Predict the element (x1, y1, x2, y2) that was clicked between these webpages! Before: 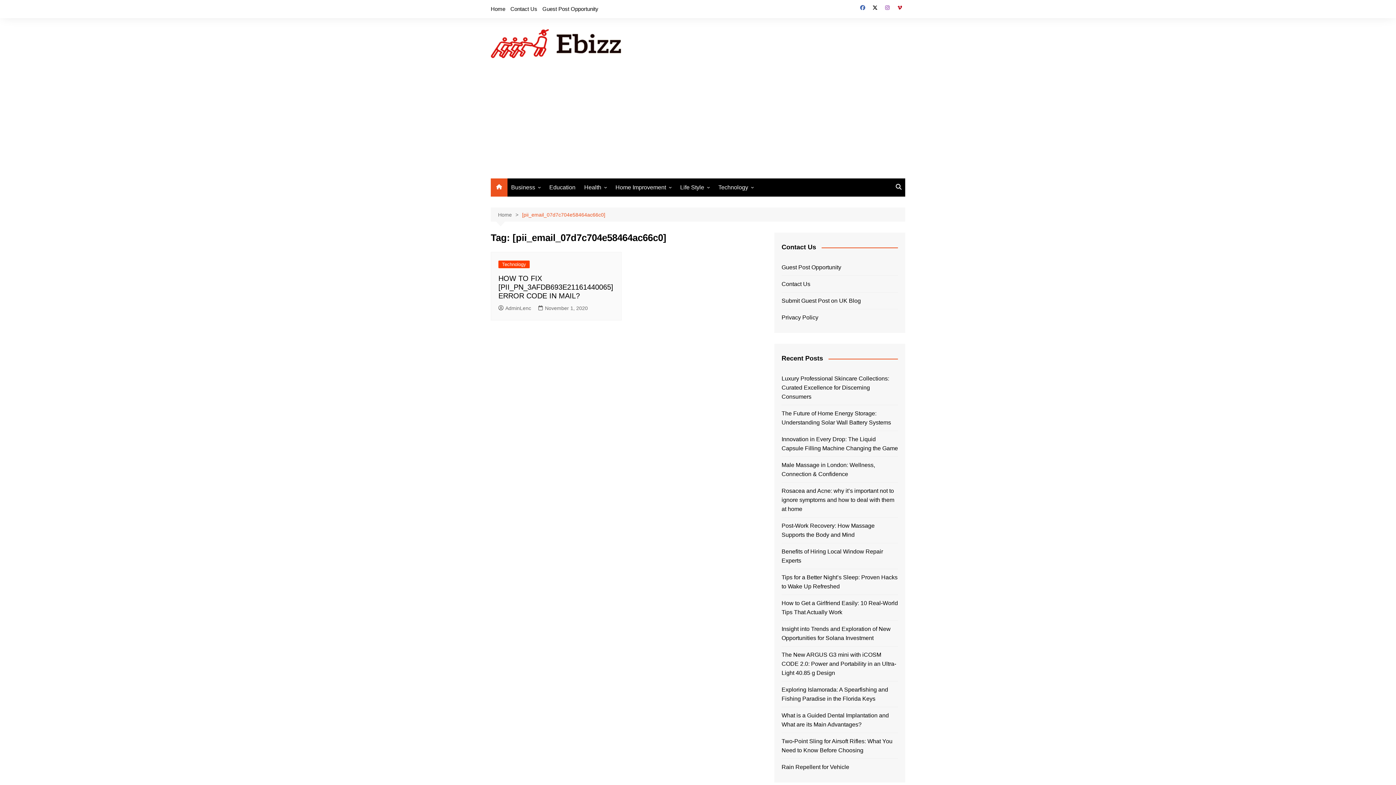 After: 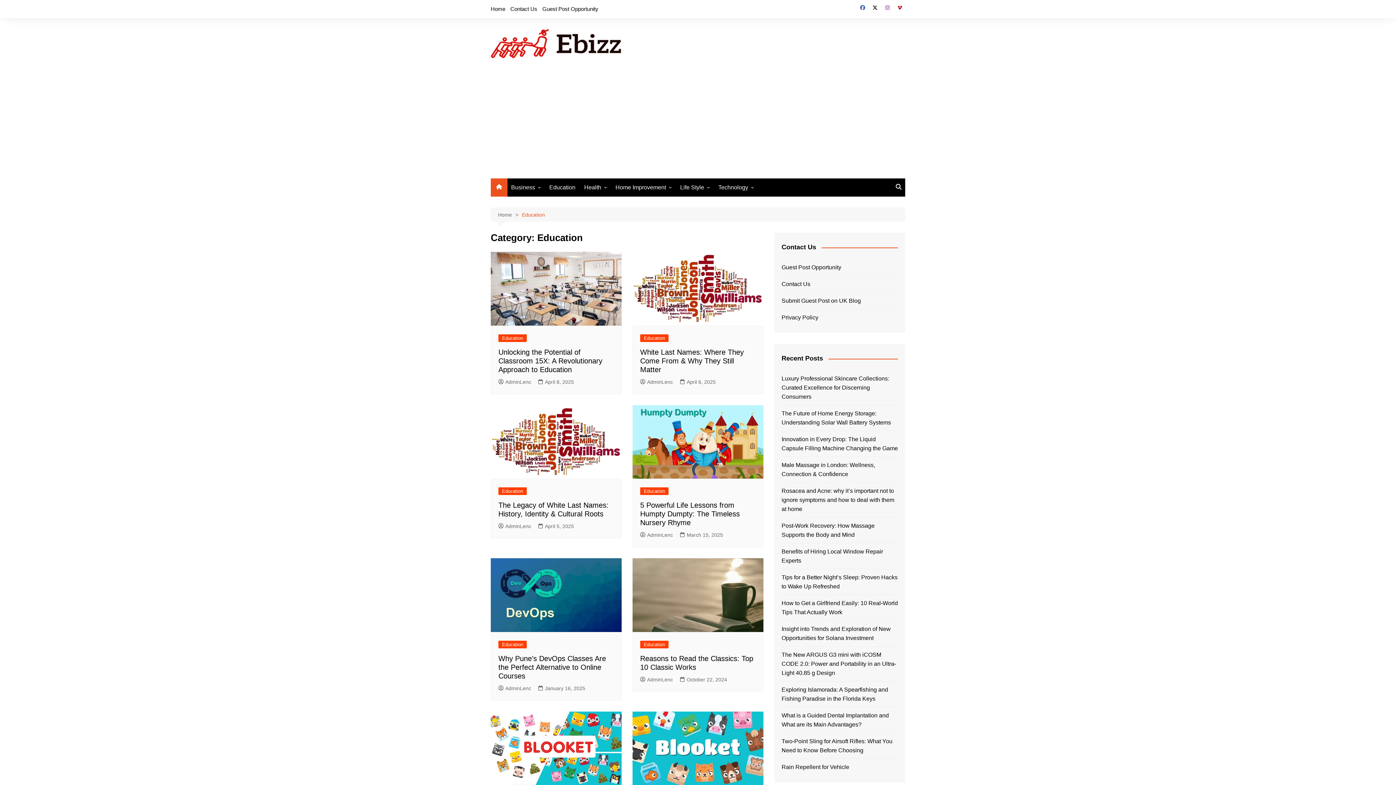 Action: bbox: (545, 178, 579, 196) label: Education